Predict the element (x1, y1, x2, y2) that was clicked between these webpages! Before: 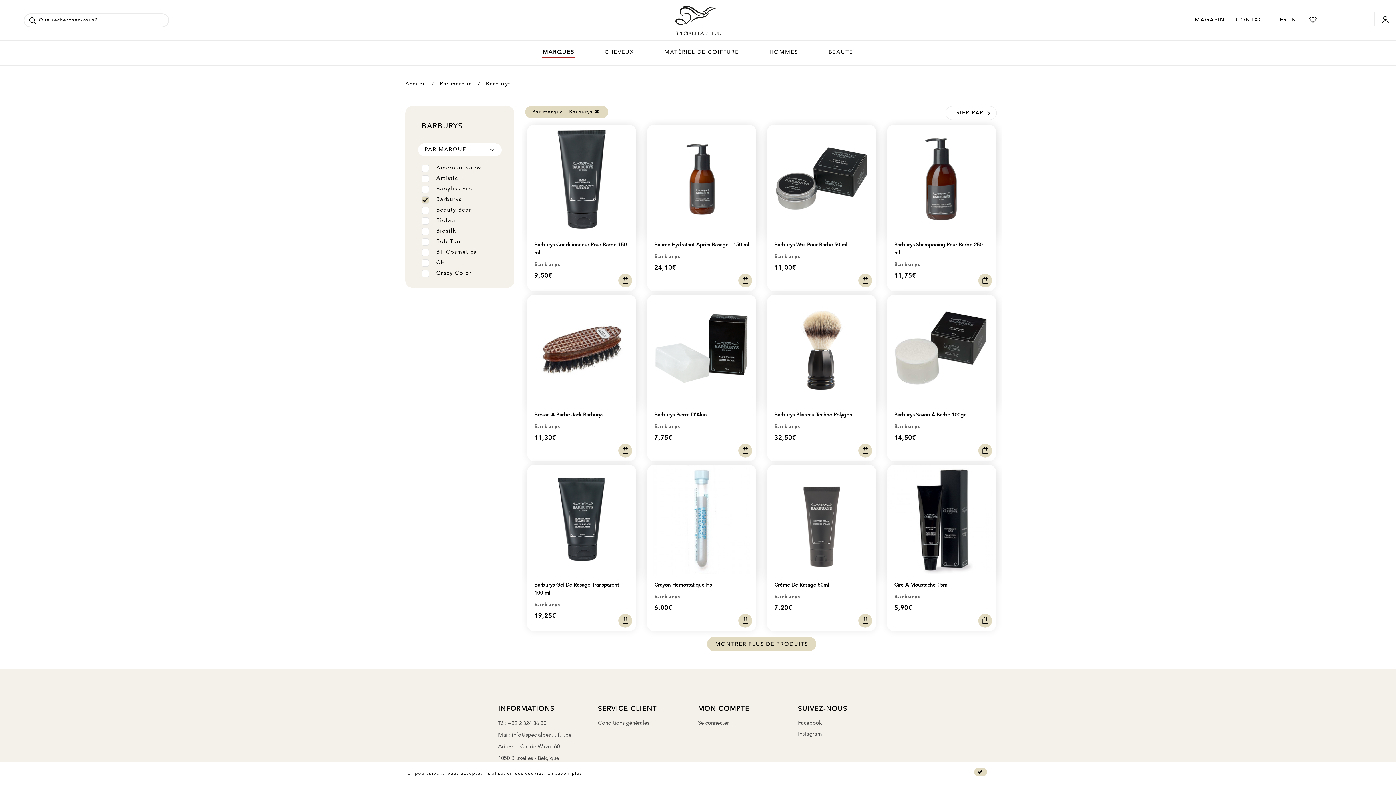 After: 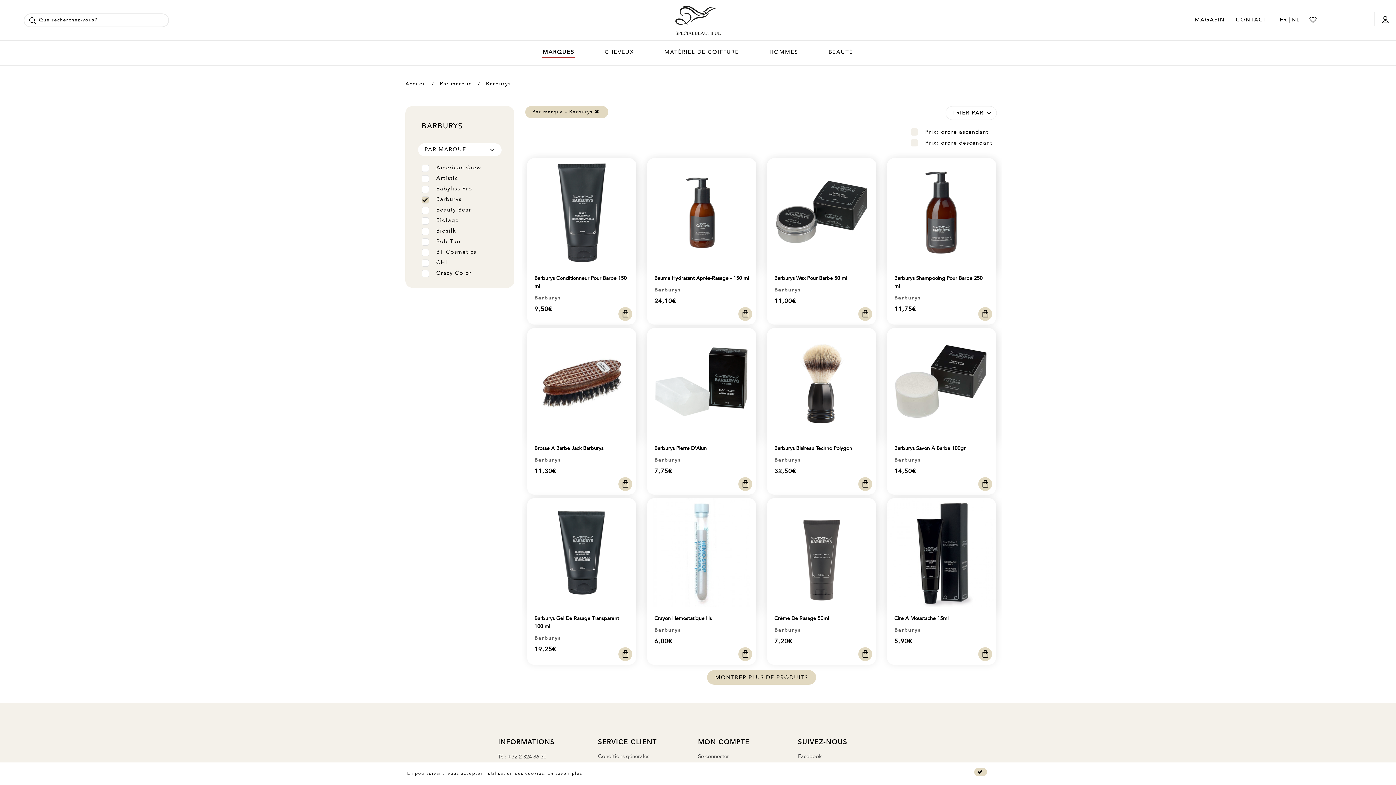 Action: label: TRIER PAR bbox: (945, 106, 997, 120)